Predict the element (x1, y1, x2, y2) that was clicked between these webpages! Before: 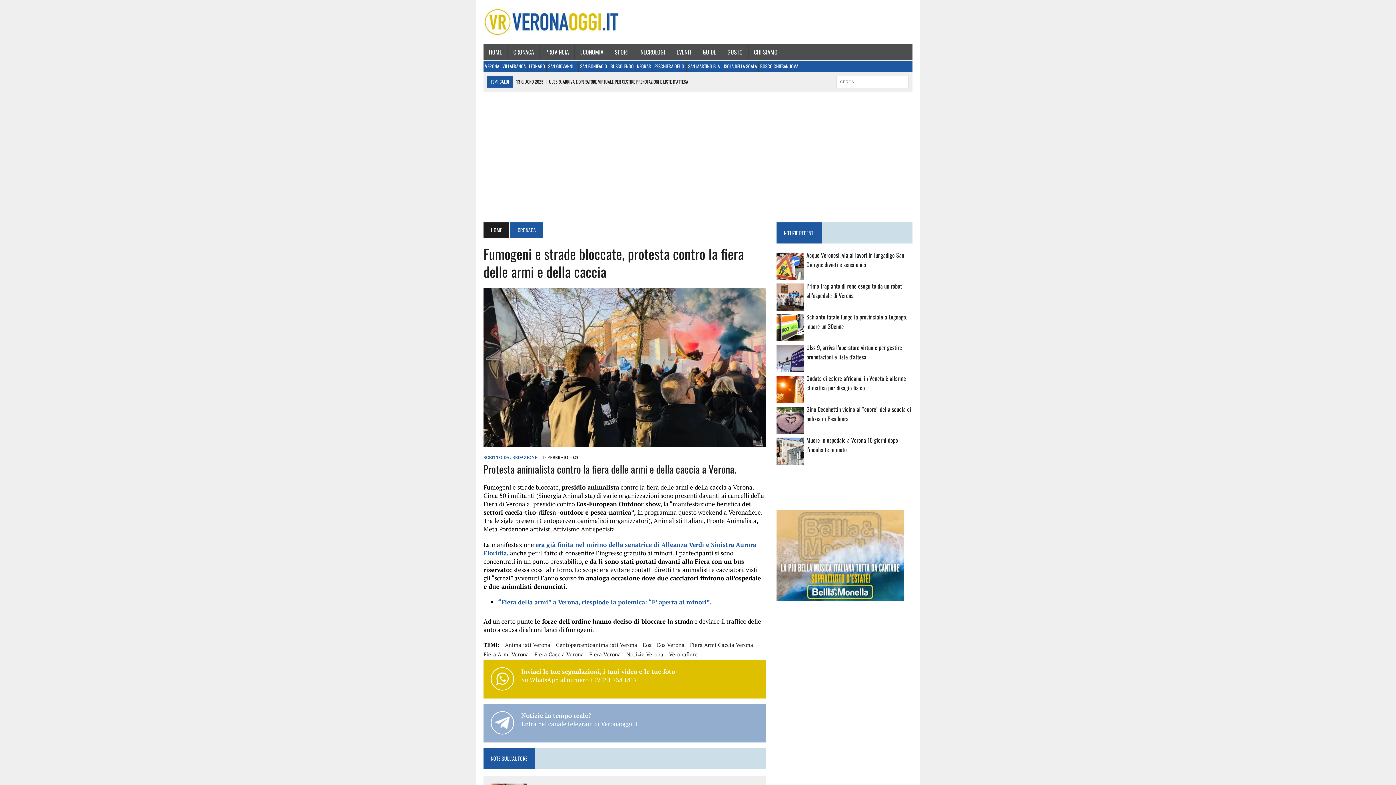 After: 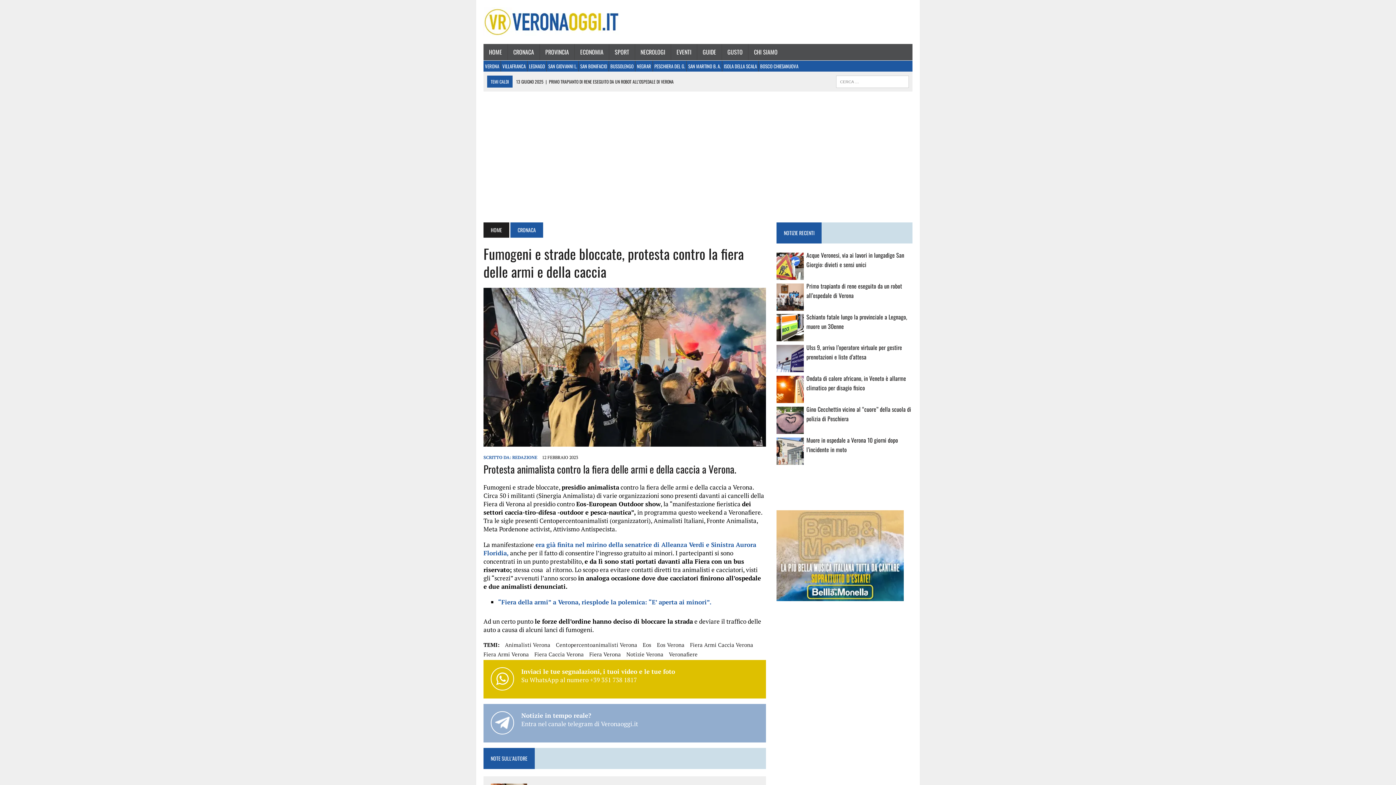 Action: label: Notizie in tempo reale?
Entra nel canale telegram di Veronaoggi.it bbox: (514, 719, 756, 728)